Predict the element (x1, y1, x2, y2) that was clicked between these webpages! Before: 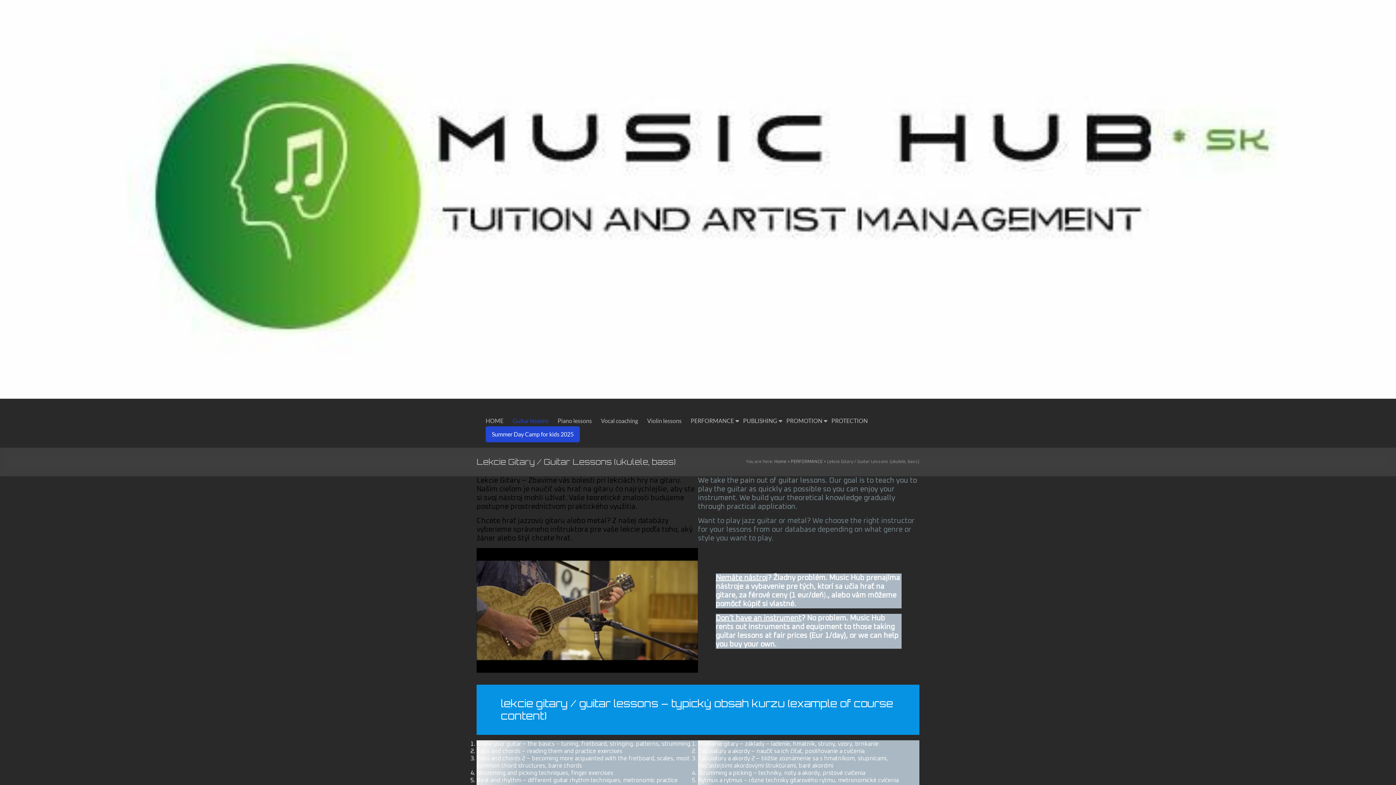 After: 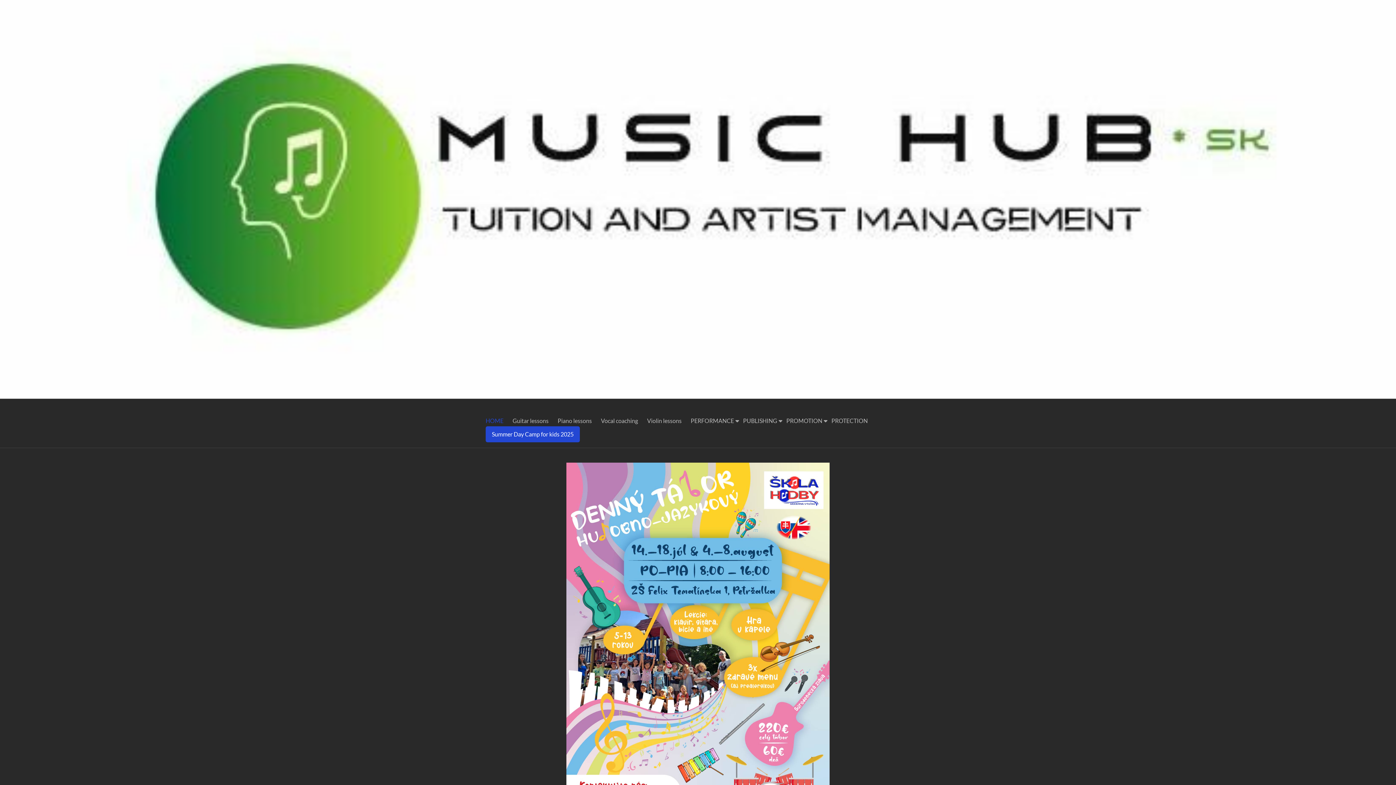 Action: label: HOME bbox: (485, 415, 503, 426)